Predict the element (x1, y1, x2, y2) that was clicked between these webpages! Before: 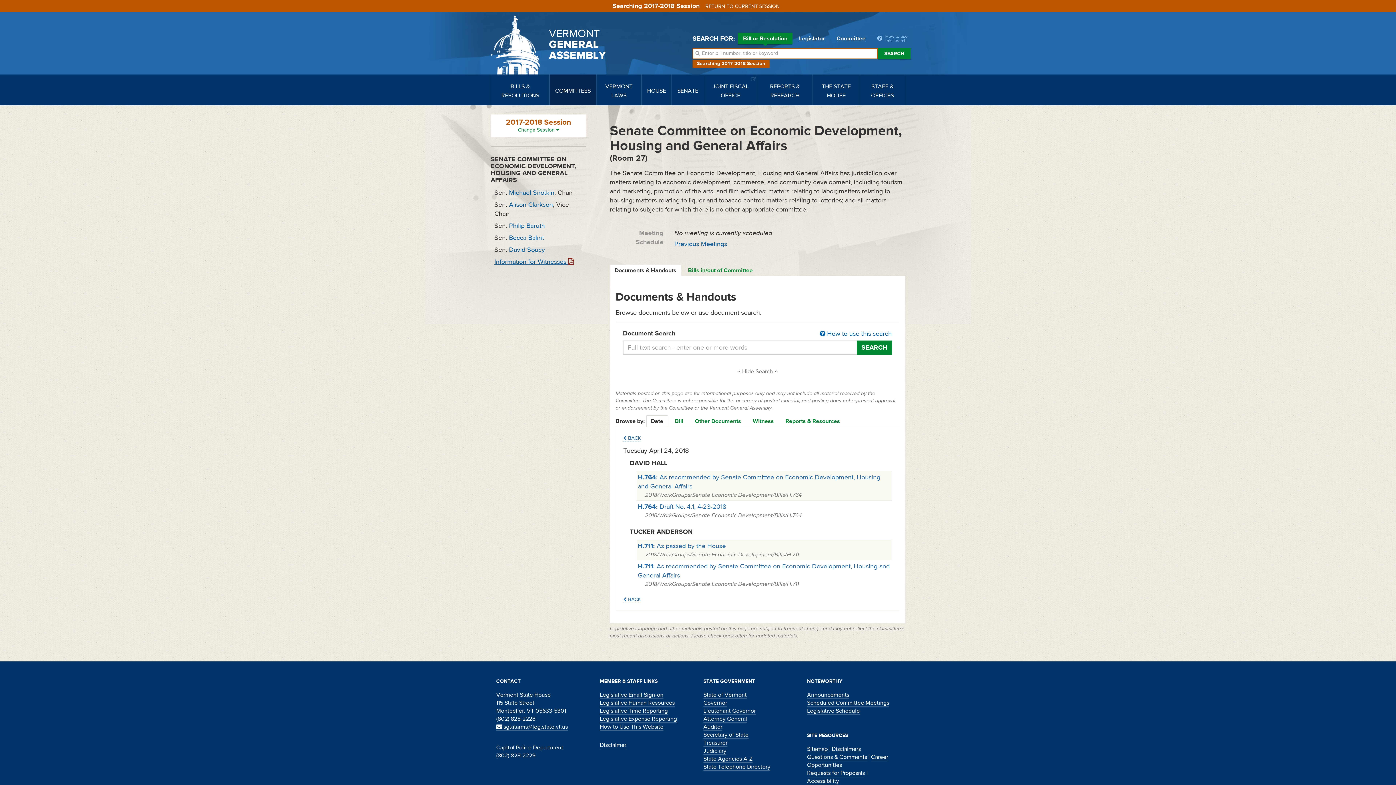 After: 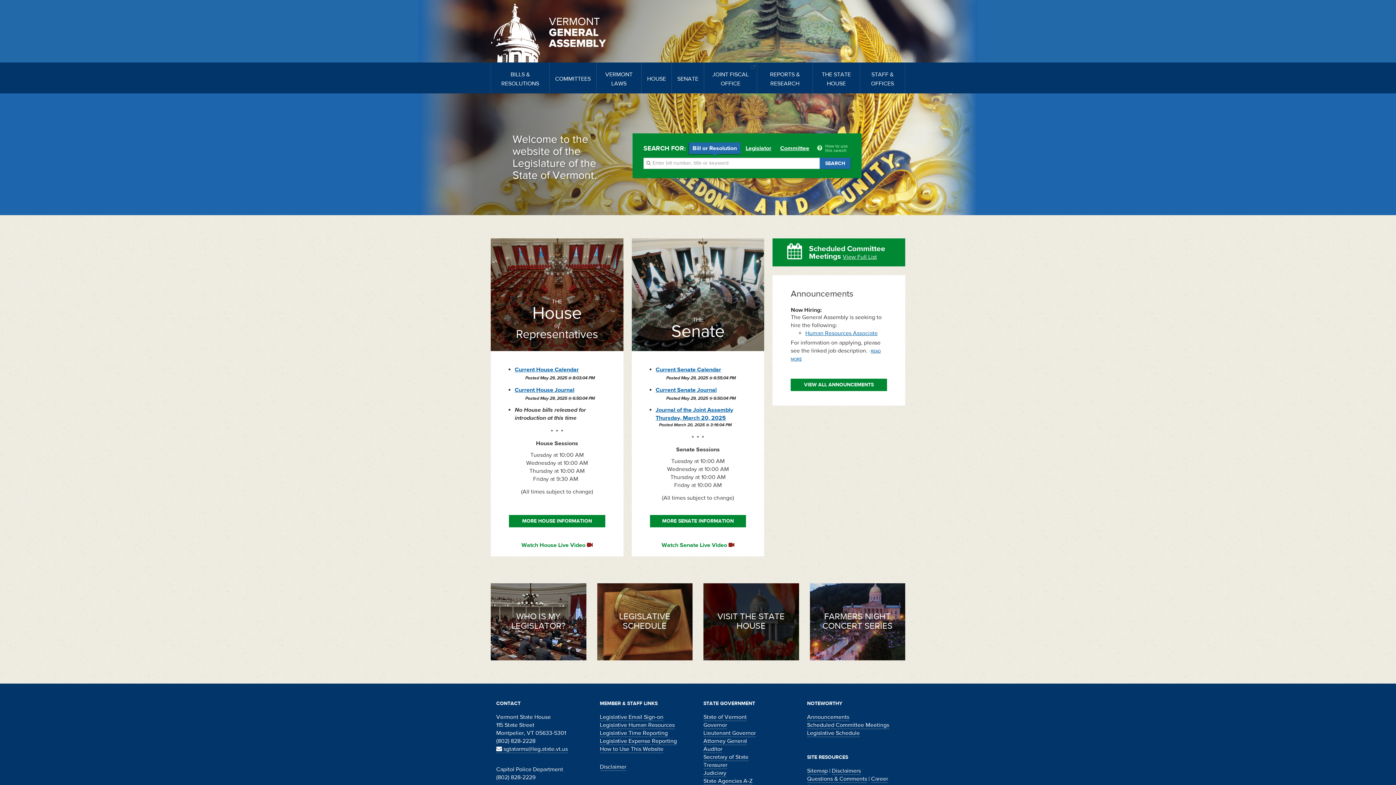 Action: bbox: (490, 12, 621, 74) label: VERMONT
GENERAL
ASSEMBLY